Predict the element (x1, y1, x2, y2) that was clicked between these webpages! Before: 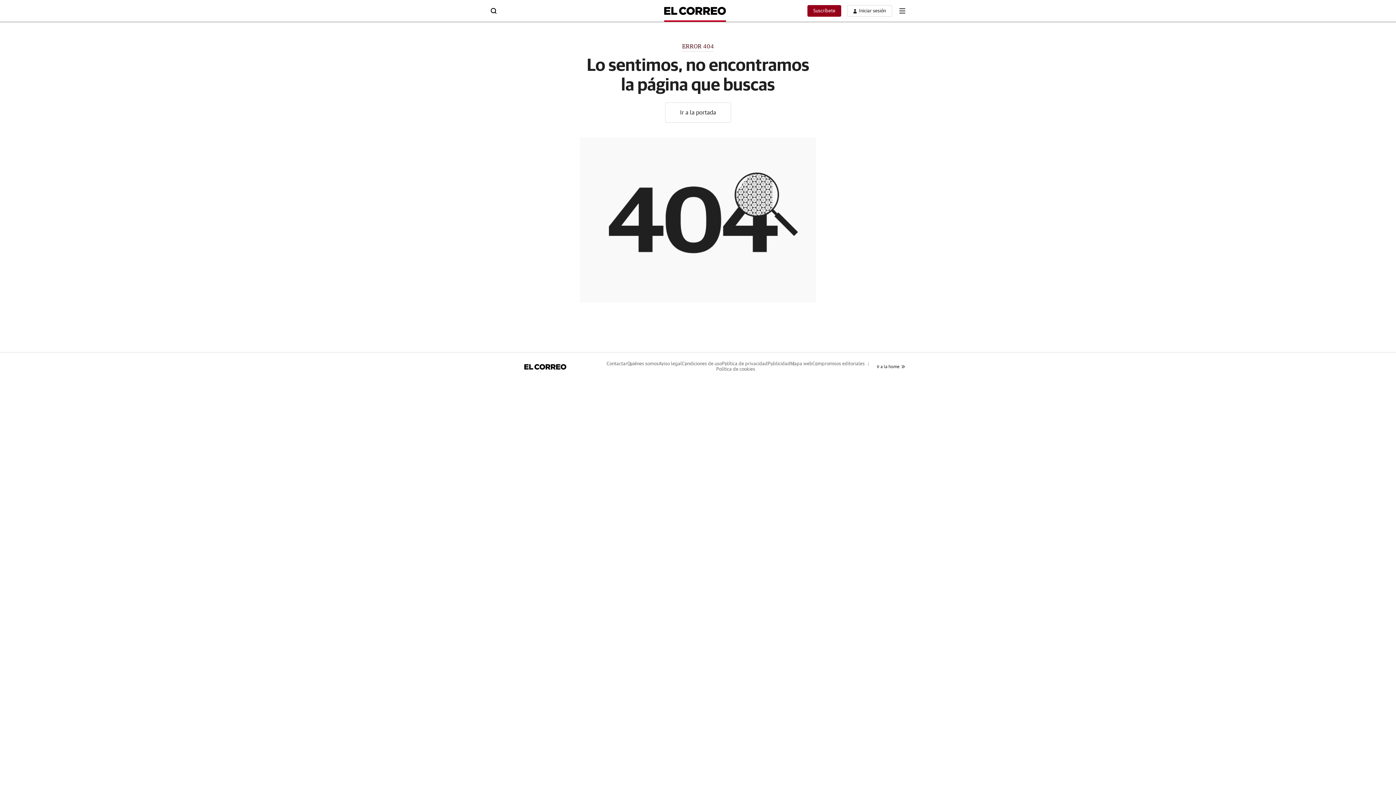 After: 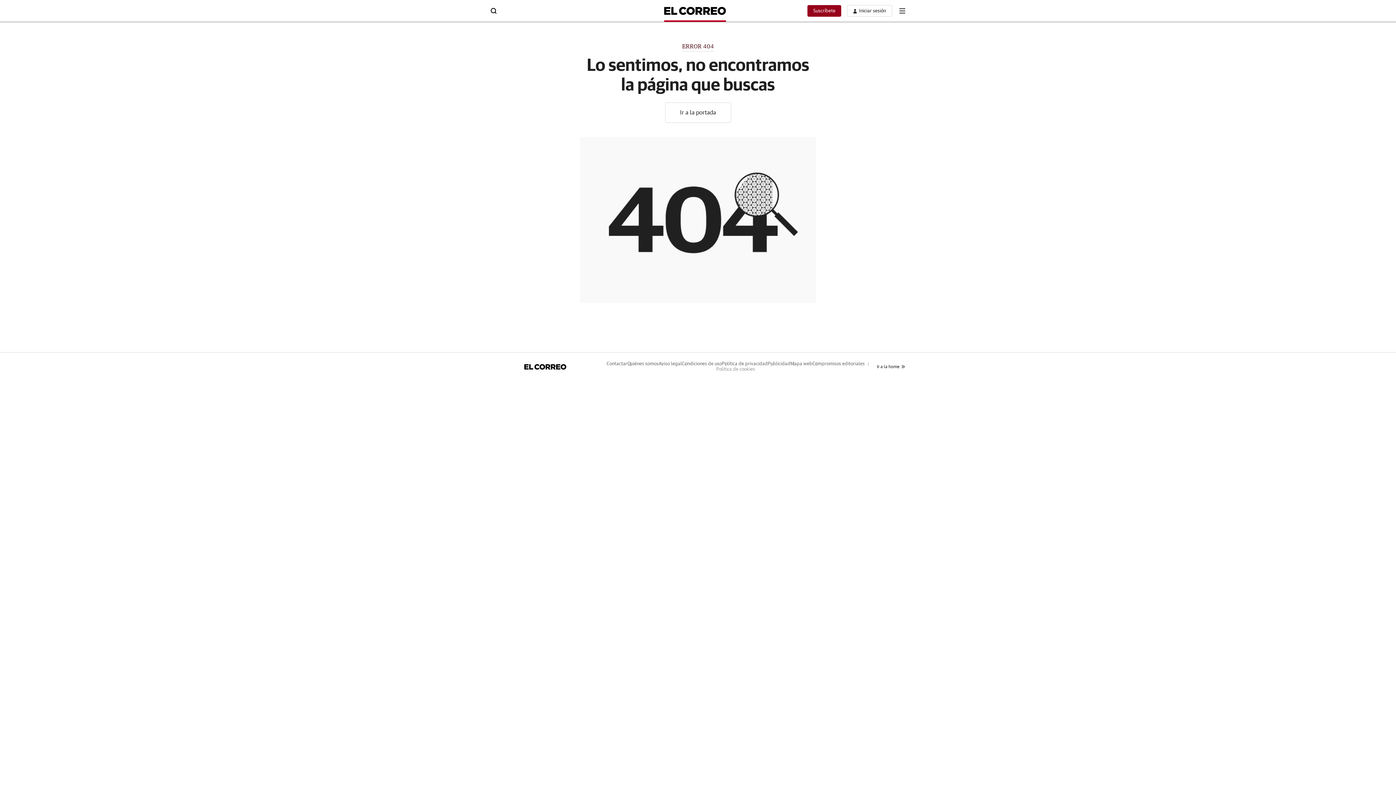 Action: label: Política de cookies bbox: (716, 367, 755, 372)